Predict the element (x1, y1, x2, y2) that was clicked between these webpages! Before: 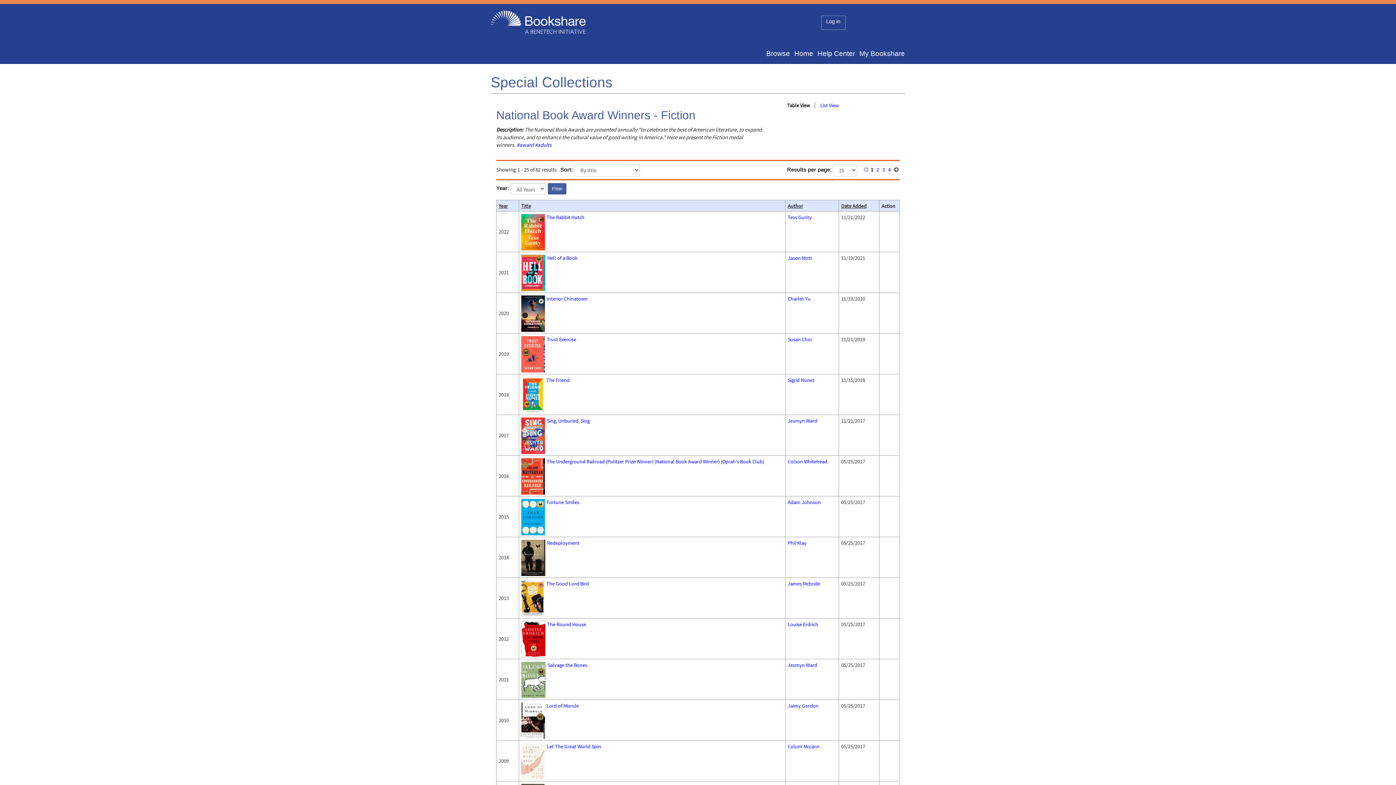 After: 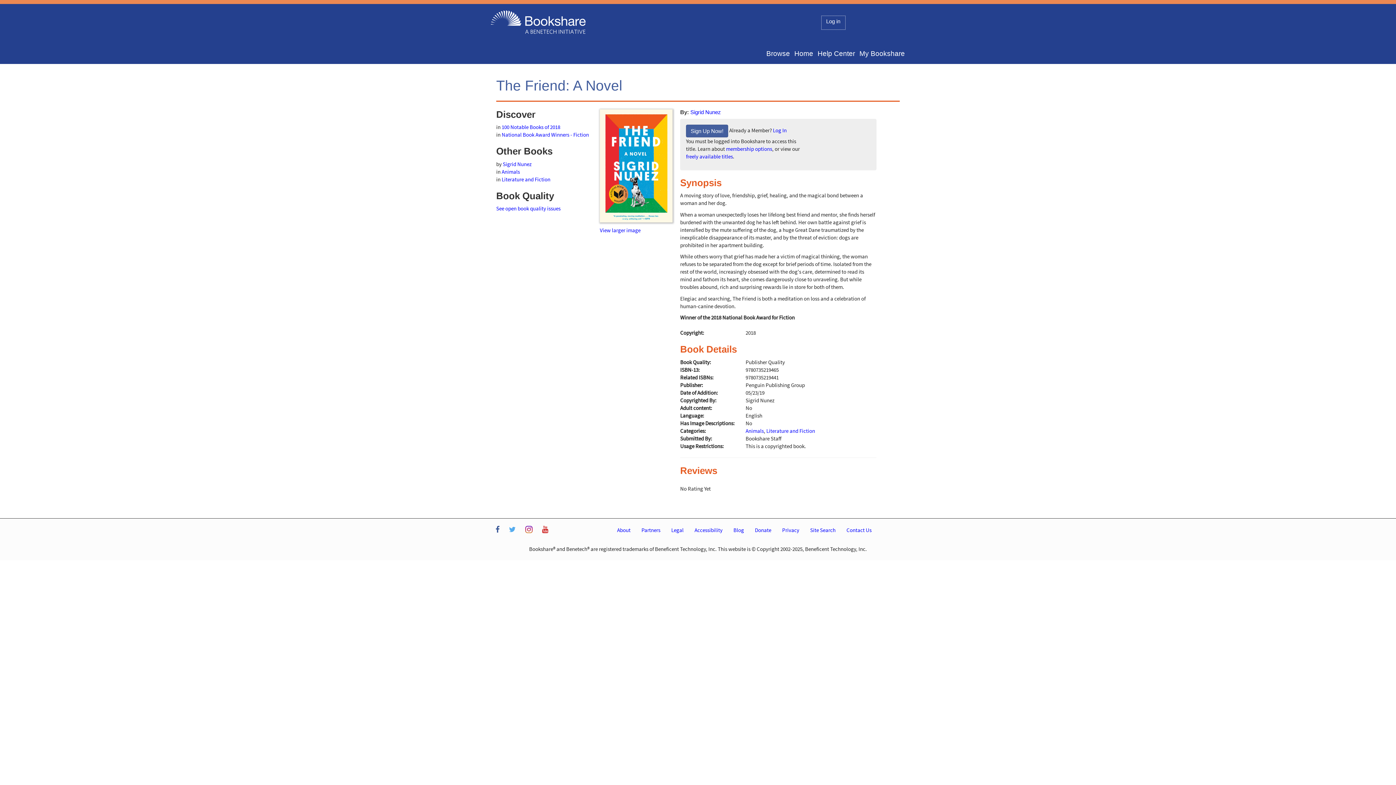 Action: bbox: (546, 376, 569, 383) label: The Friend